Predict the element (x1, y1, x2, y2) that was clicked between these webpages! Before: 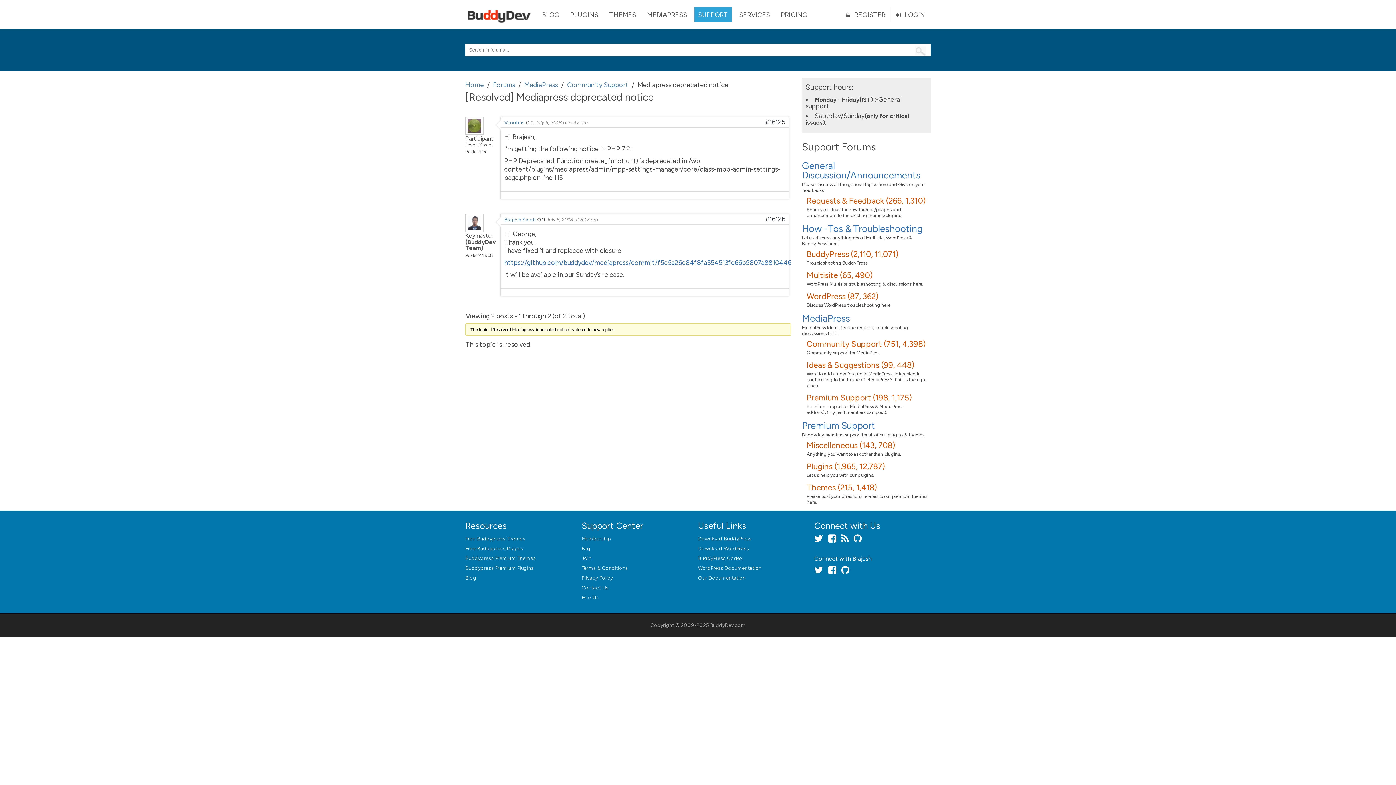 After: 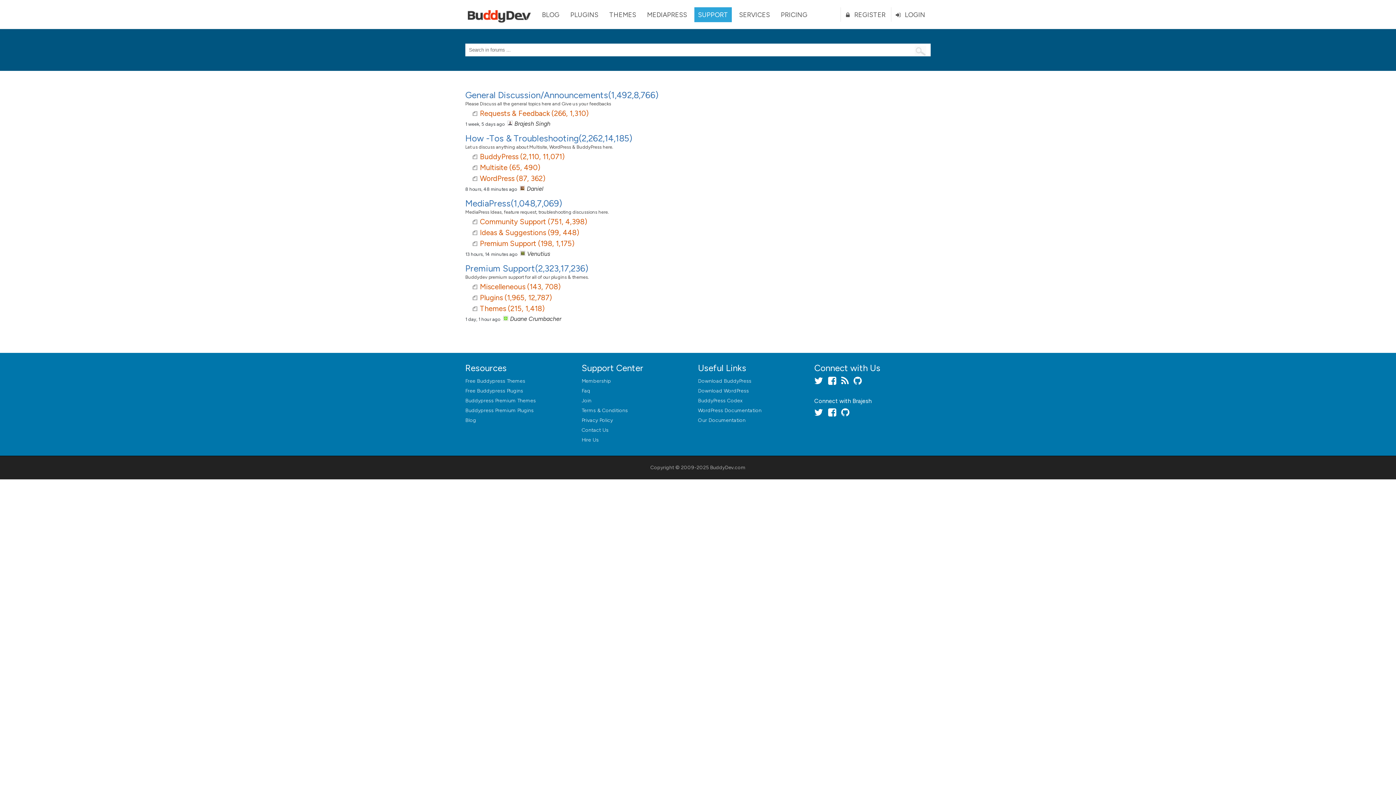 Action: label: Home bbox: (465, 81, 484, 89)